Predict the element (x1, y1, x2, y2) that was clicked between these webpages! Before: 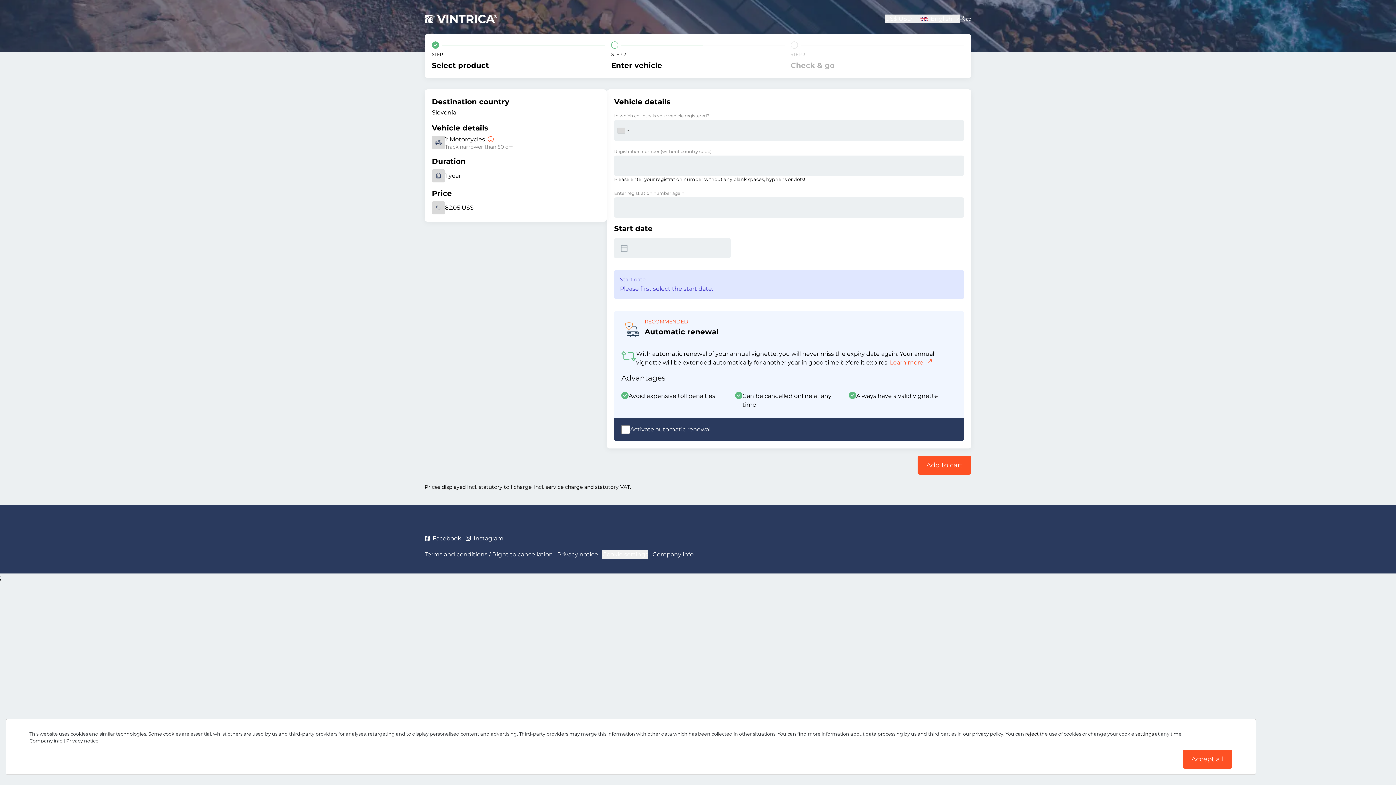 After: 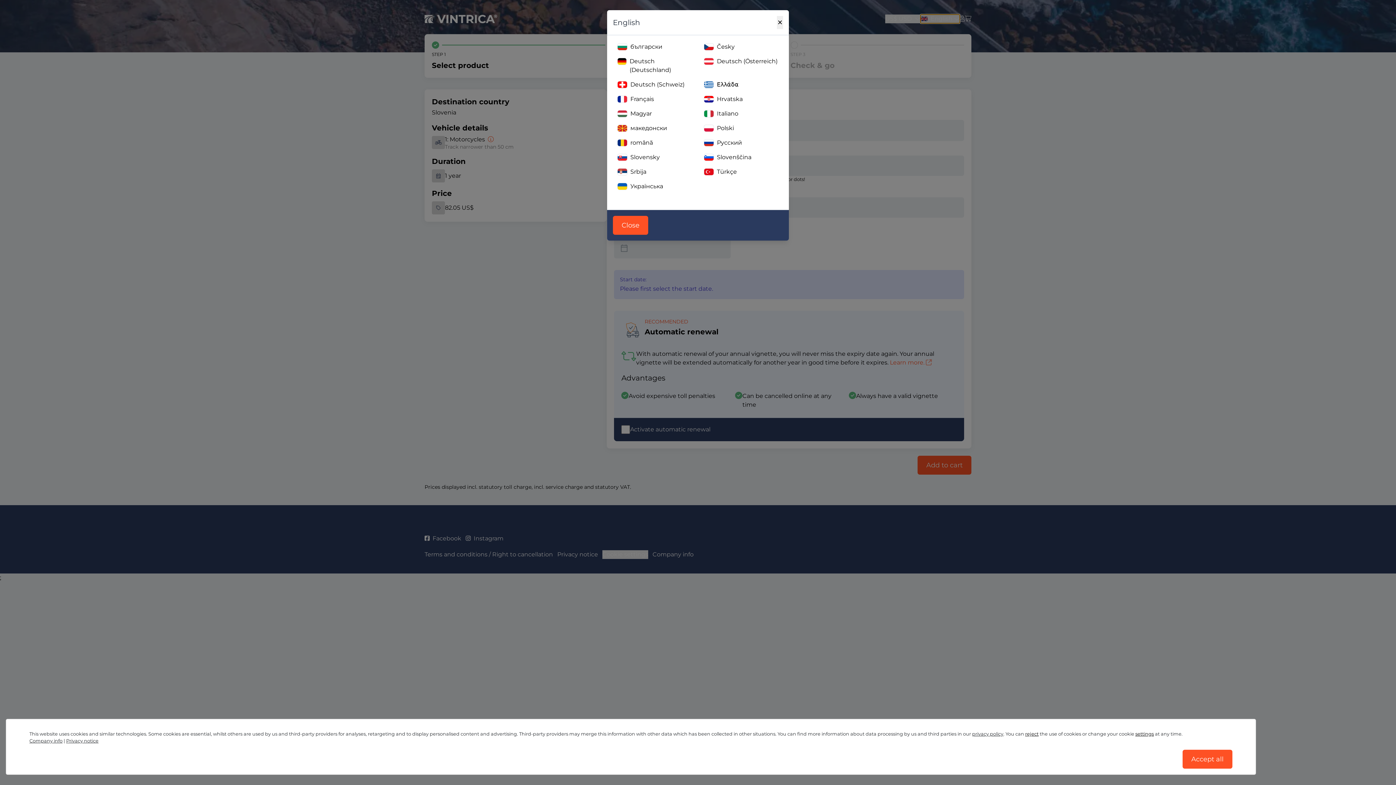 Action: bbox: (920, 14, 960, 23) label: English